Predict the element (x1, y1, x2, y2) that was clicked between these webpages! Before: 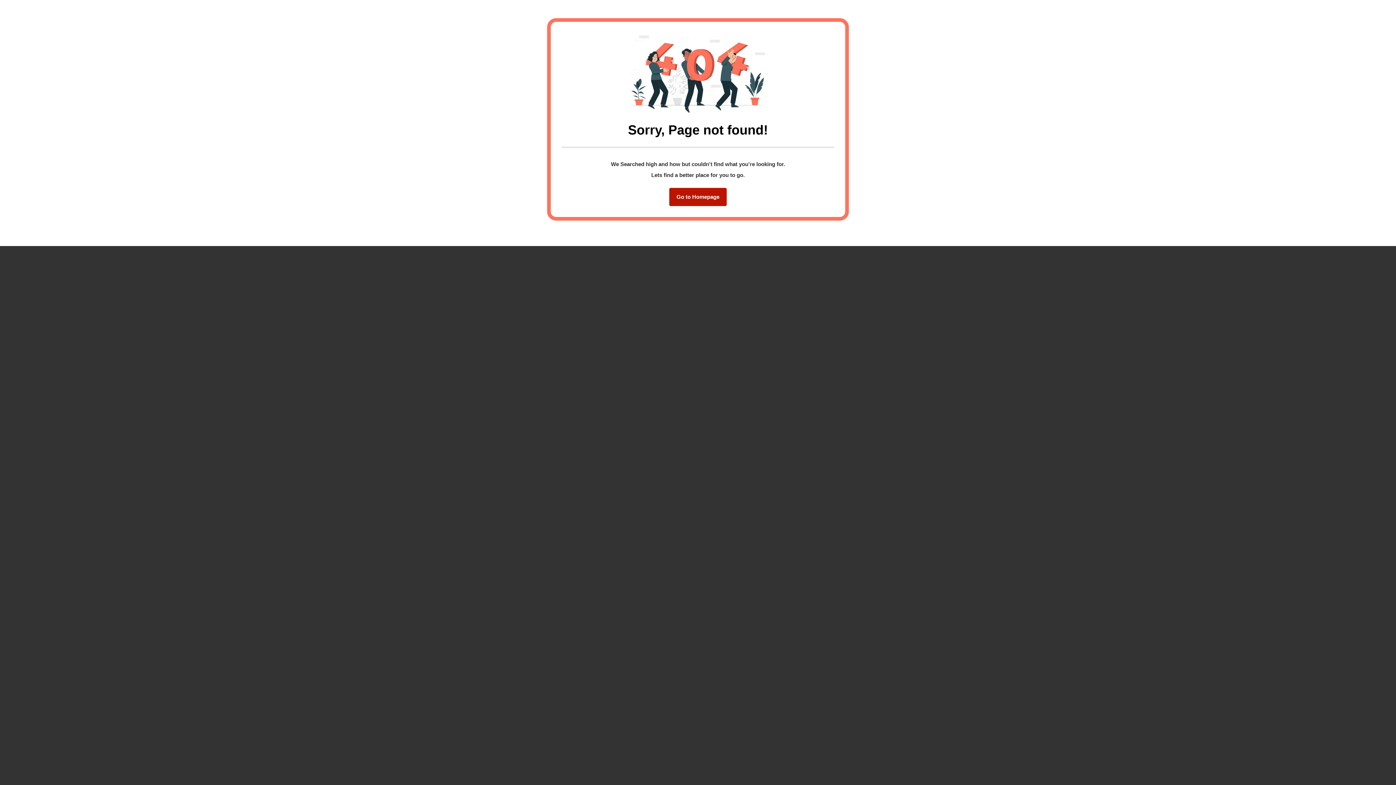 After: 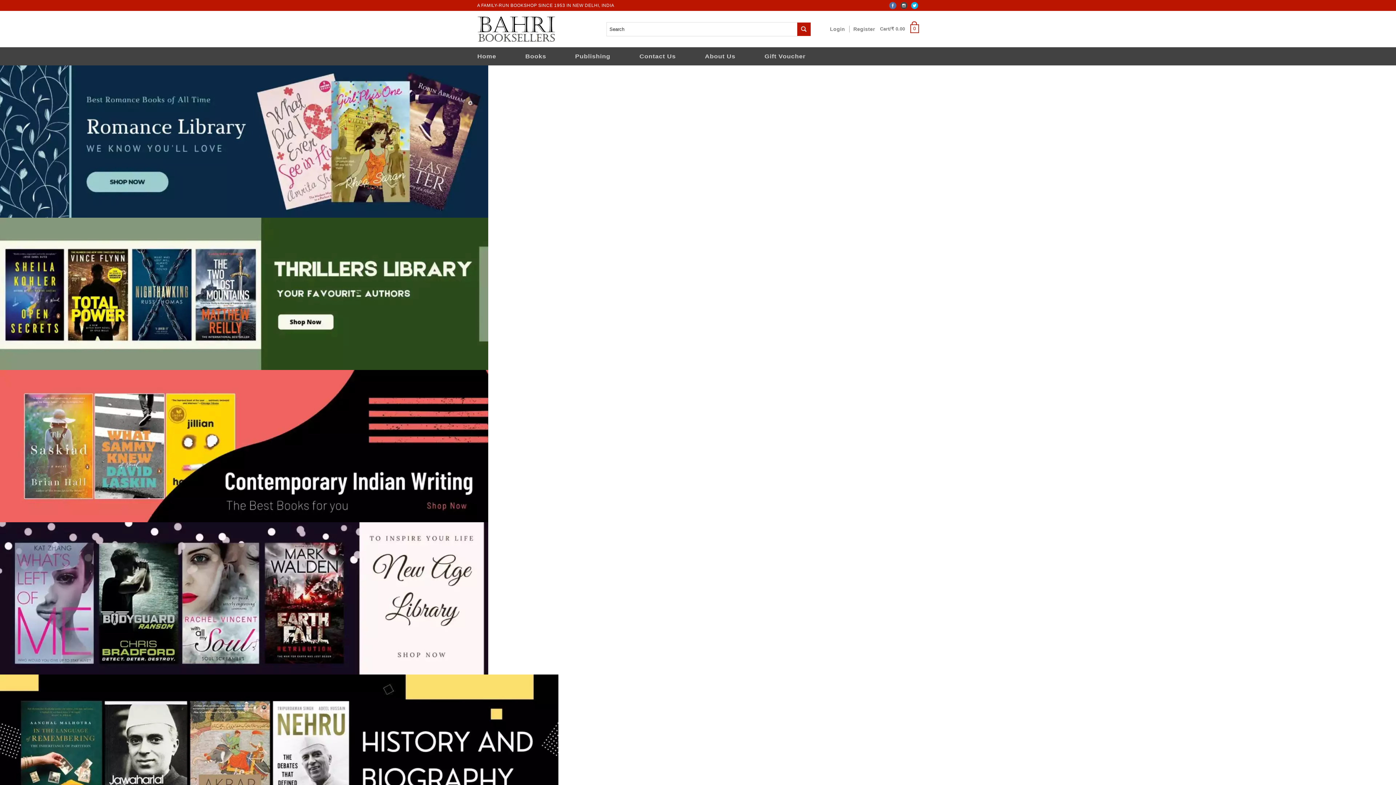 Action: bbox: (669, 188, 726, 206) label: Go to Homepage